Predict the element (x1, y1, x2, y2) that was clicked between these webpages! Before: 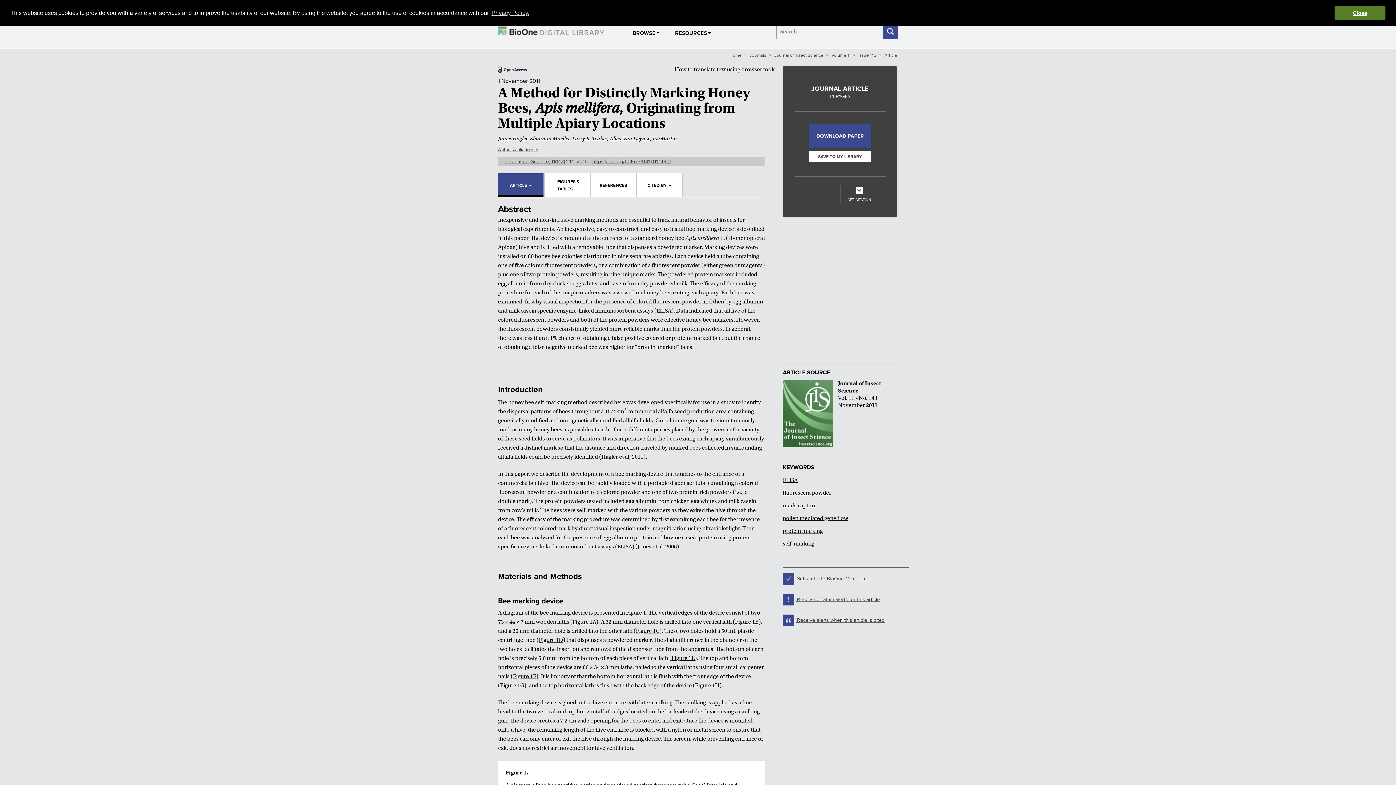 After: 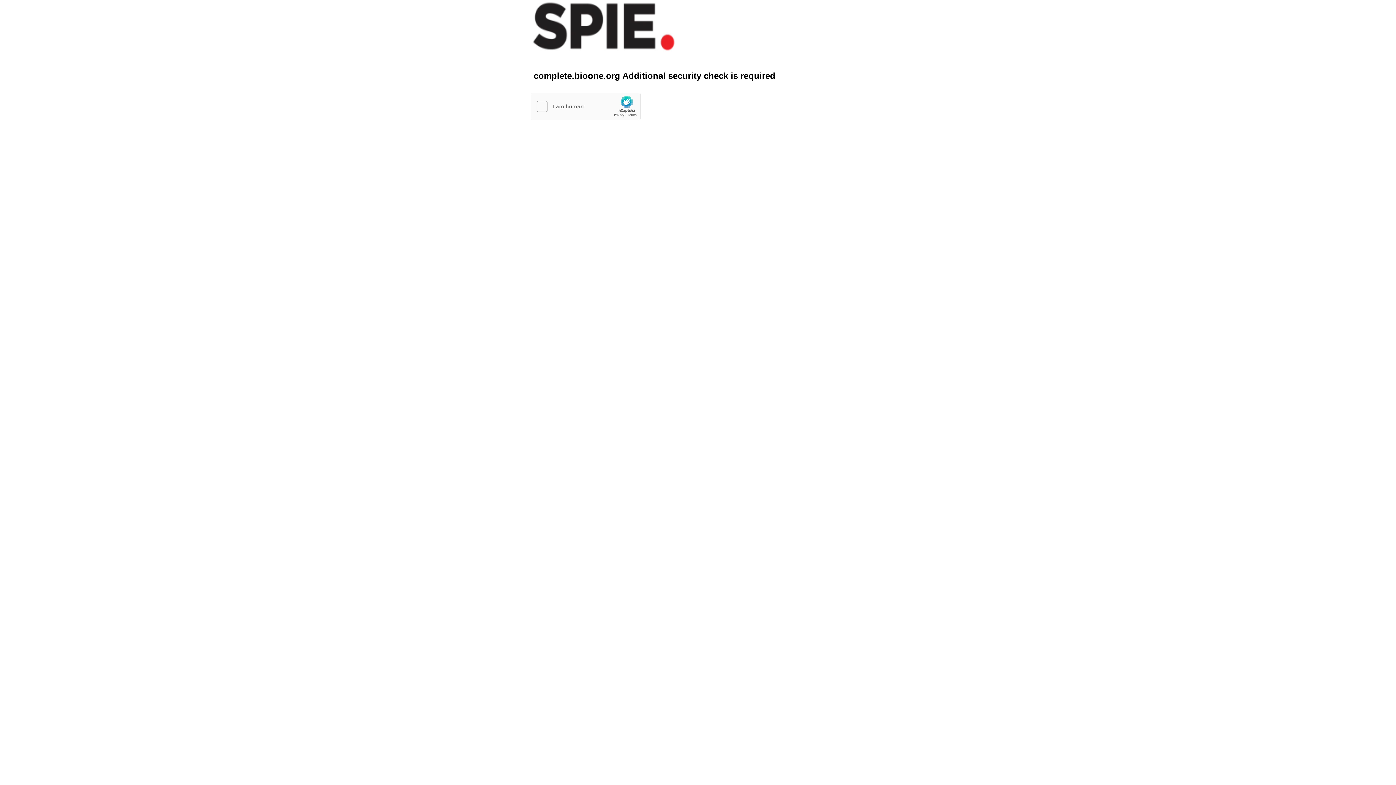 Action: bbox: (783, 380, 897, 447) label:  Journal of Insect Science
Vol. 11 • No. 143
November 2011